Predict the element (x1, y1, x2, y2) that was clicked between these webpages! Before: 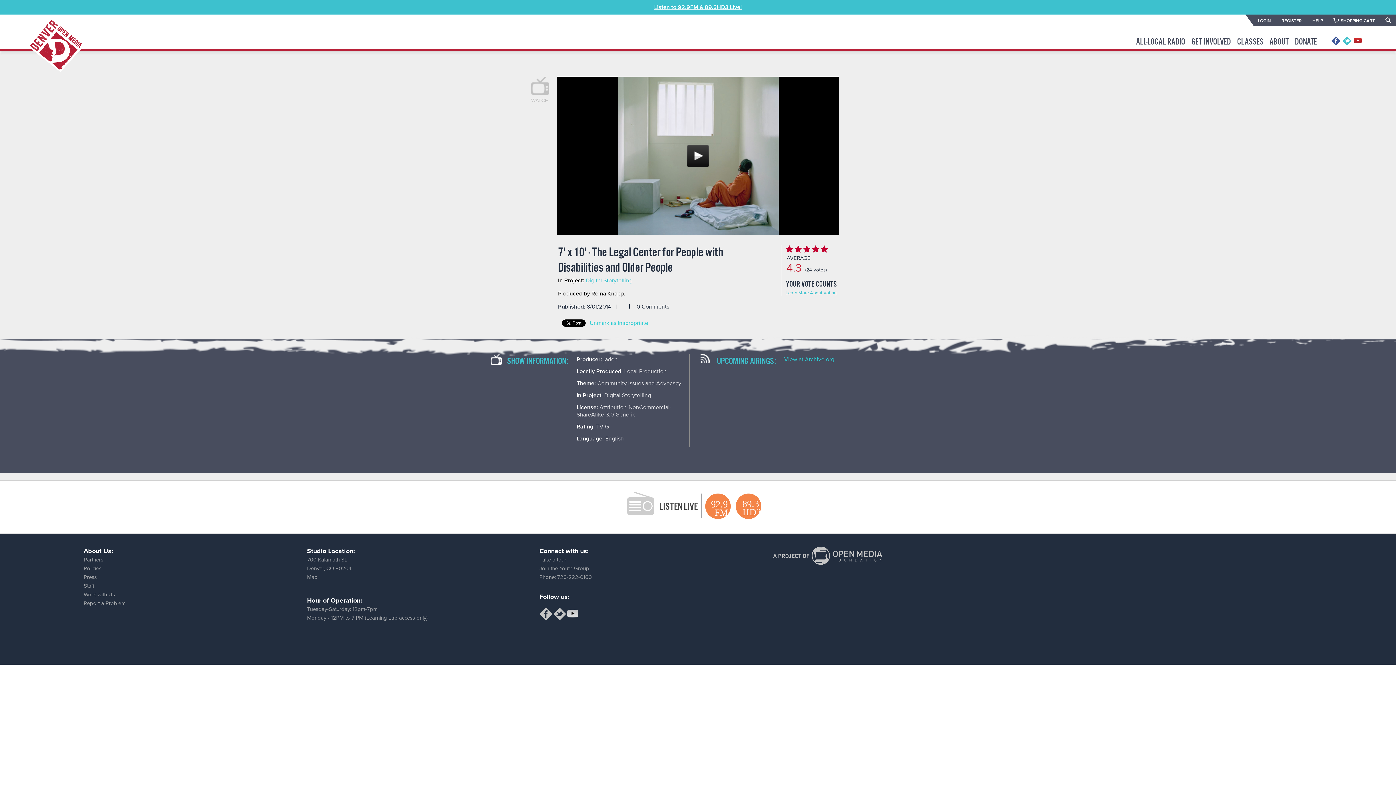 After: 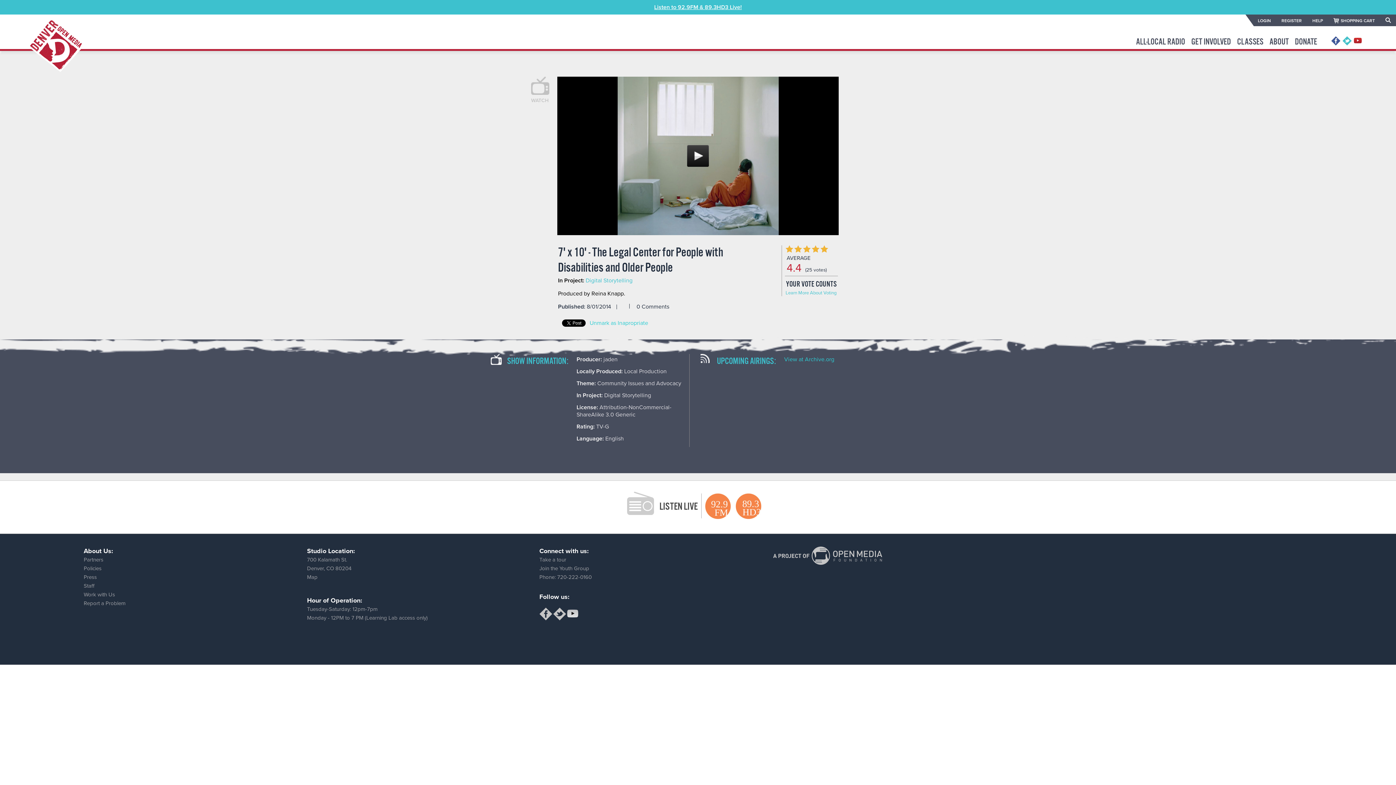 Action: label: Give 7' x 10' - The Legal Center for People with Disabilities and Older People 5/5 bbox: (820, 245, 828, 252)